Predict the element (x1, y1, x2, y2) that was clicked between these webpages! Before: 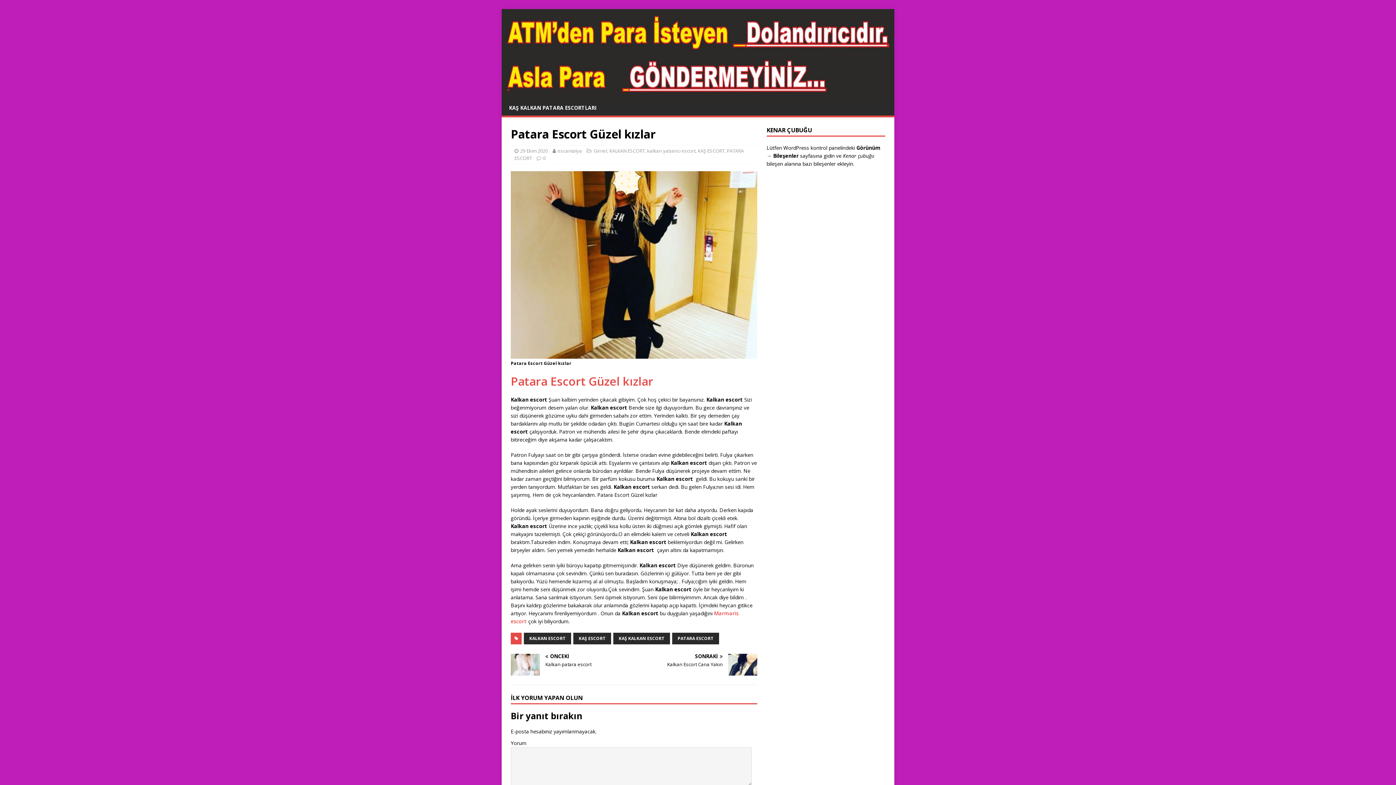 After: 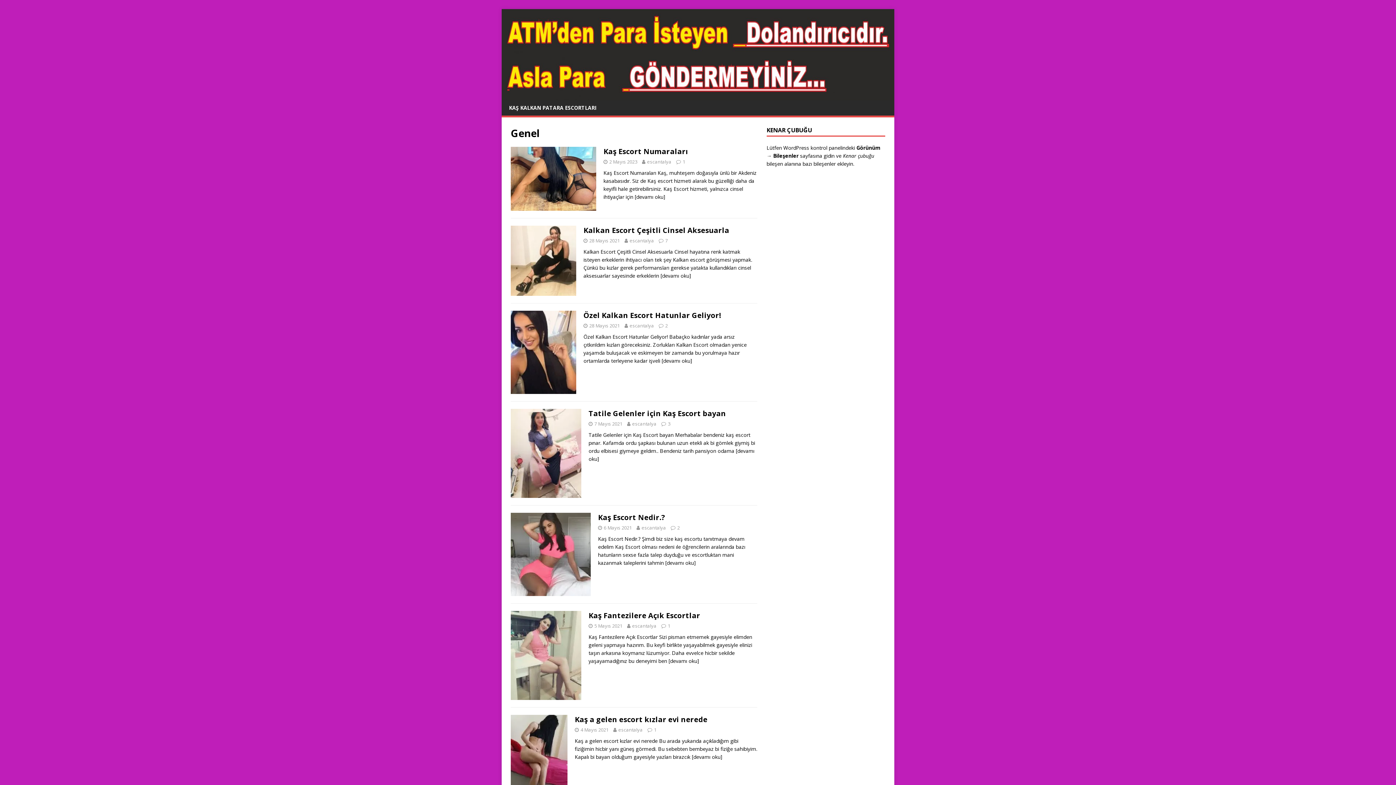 Action: bbox: (593, 147, 607, 154) label: Genel